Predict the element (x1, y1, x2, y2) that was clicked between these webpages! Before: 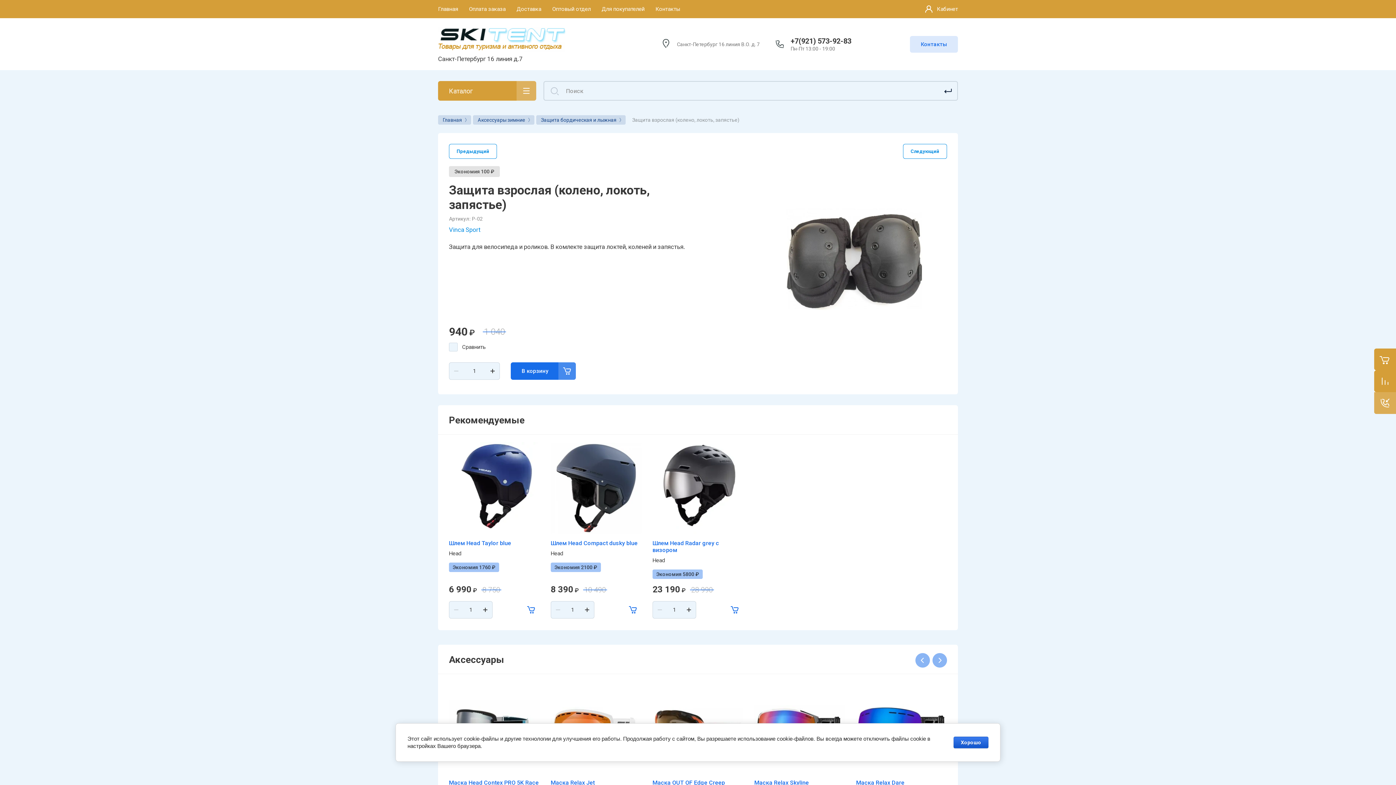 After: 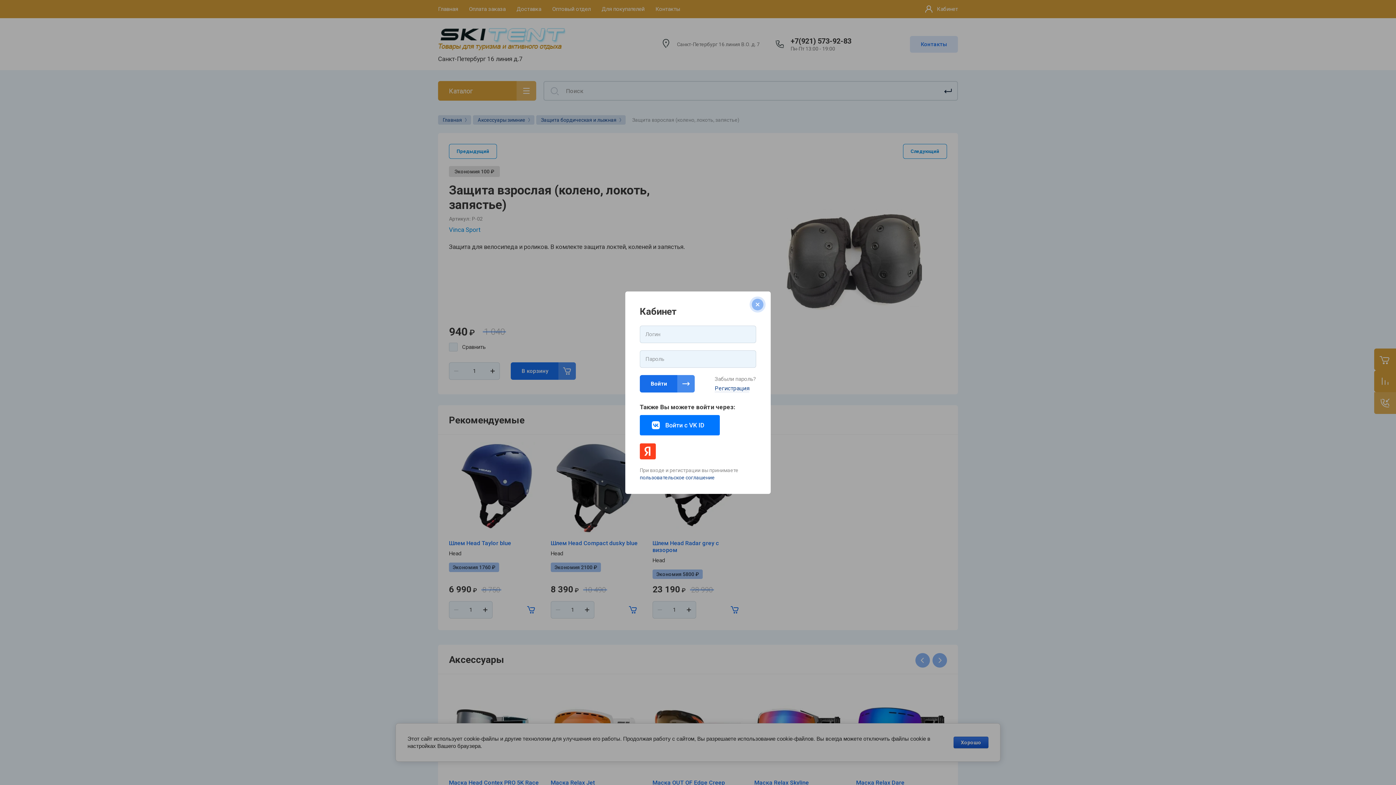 Action: bbox: (925, 0, 958, 18) label: Кабинет